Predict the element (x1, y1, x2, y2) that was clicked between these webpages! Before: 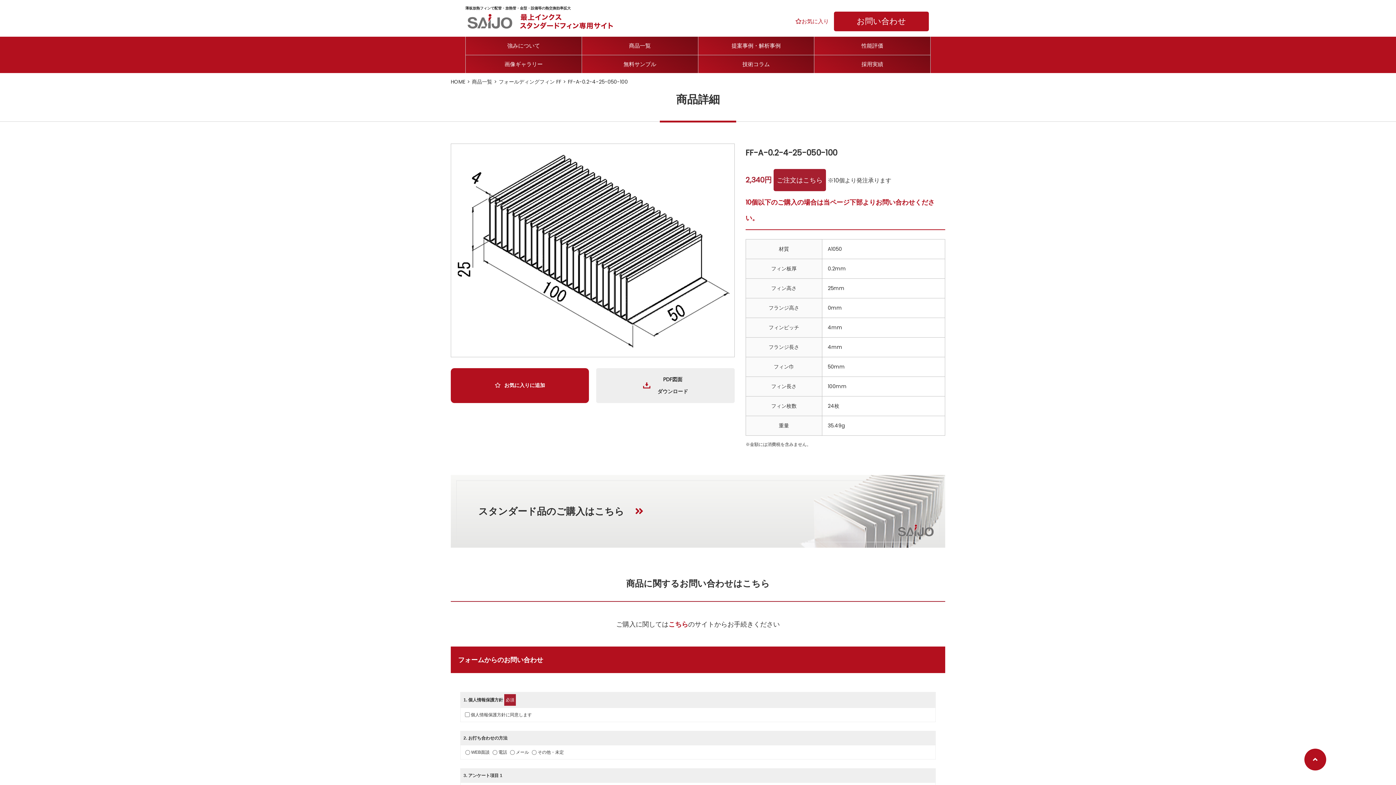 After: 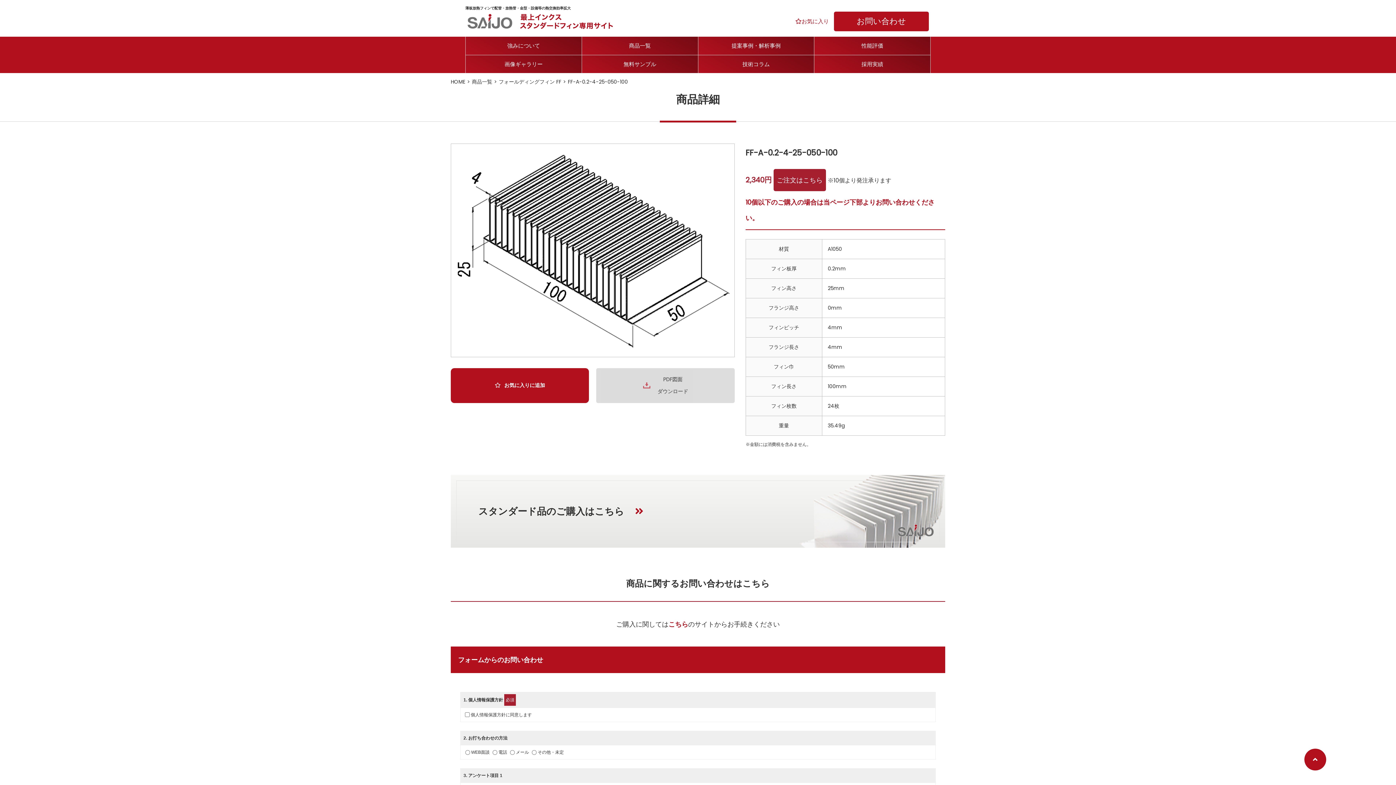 Action: label: PDF図面
ダウンロード bbox: (596, 368, 734, 403)